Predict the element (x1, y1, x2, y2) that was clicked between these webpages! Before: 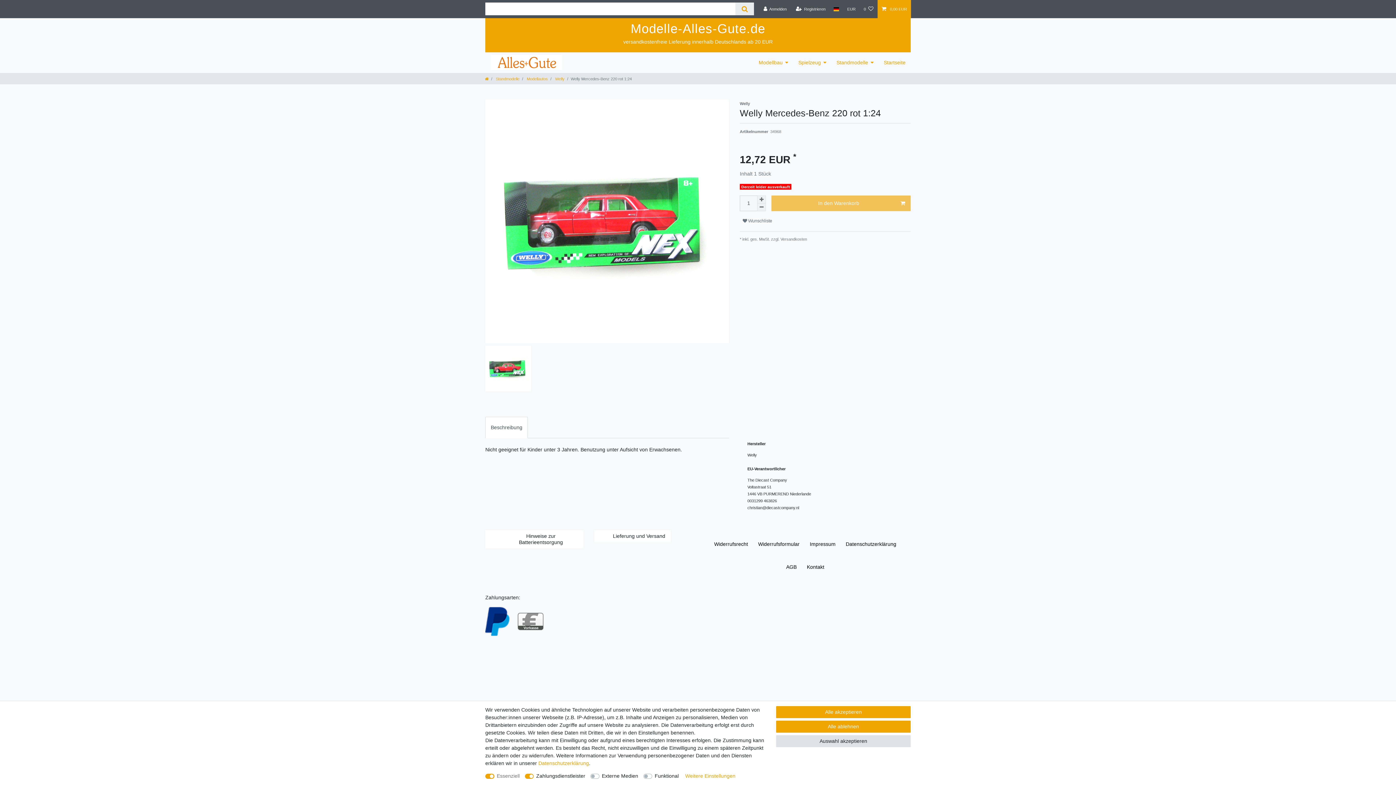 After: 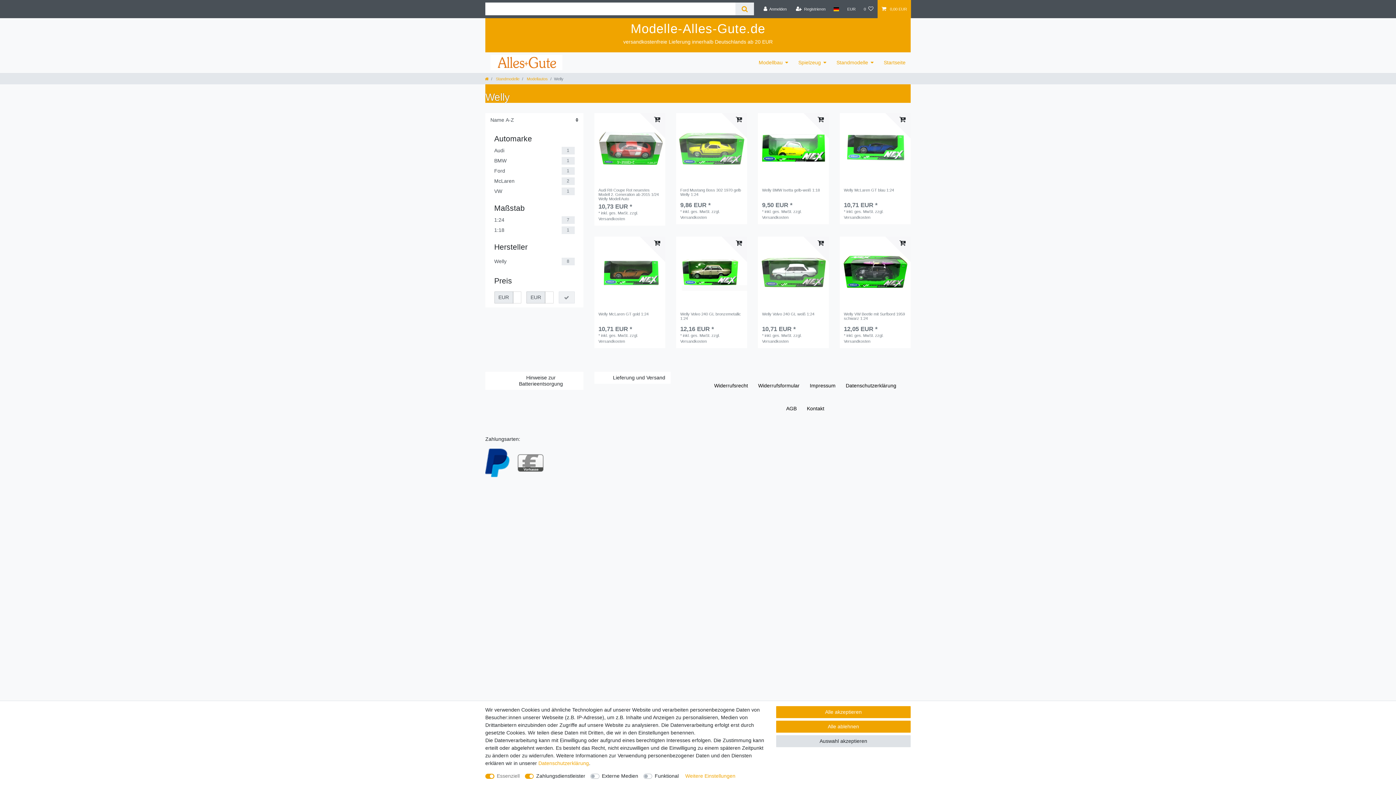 Action: label:  Welly bbox: (554, 76, 564, 81)